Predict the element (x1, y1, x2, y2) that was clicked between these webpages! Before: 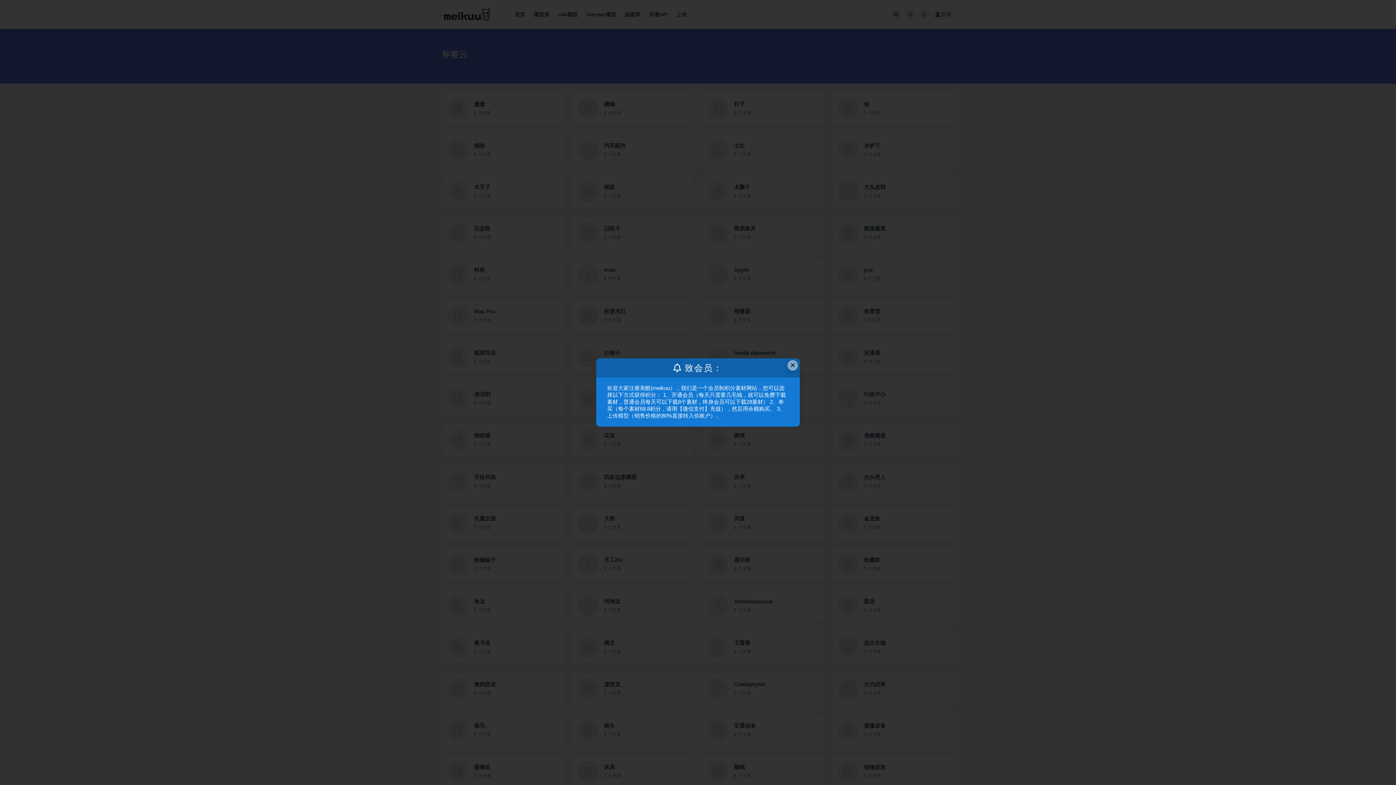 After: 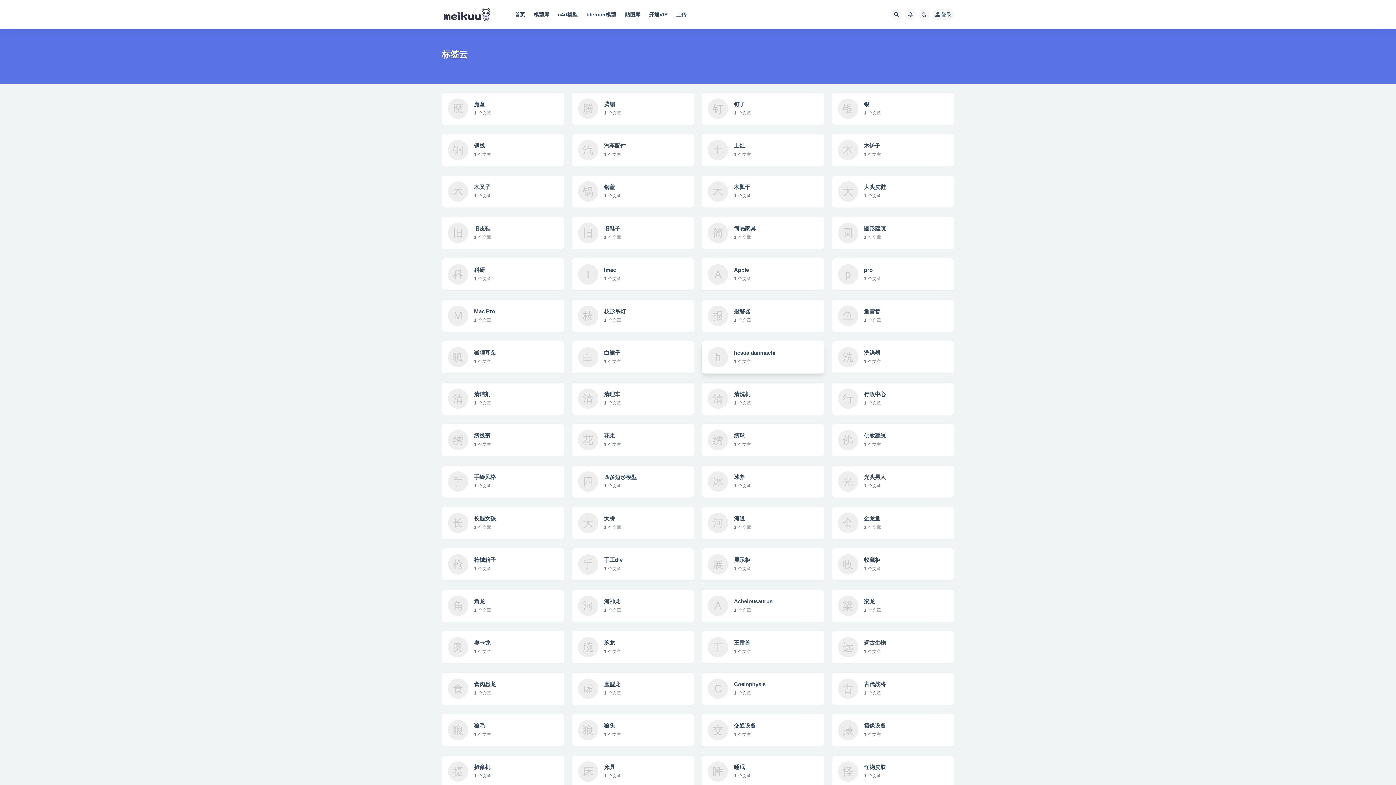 Action: bbox: (787, 360, 798, 370) label: Close this dialog